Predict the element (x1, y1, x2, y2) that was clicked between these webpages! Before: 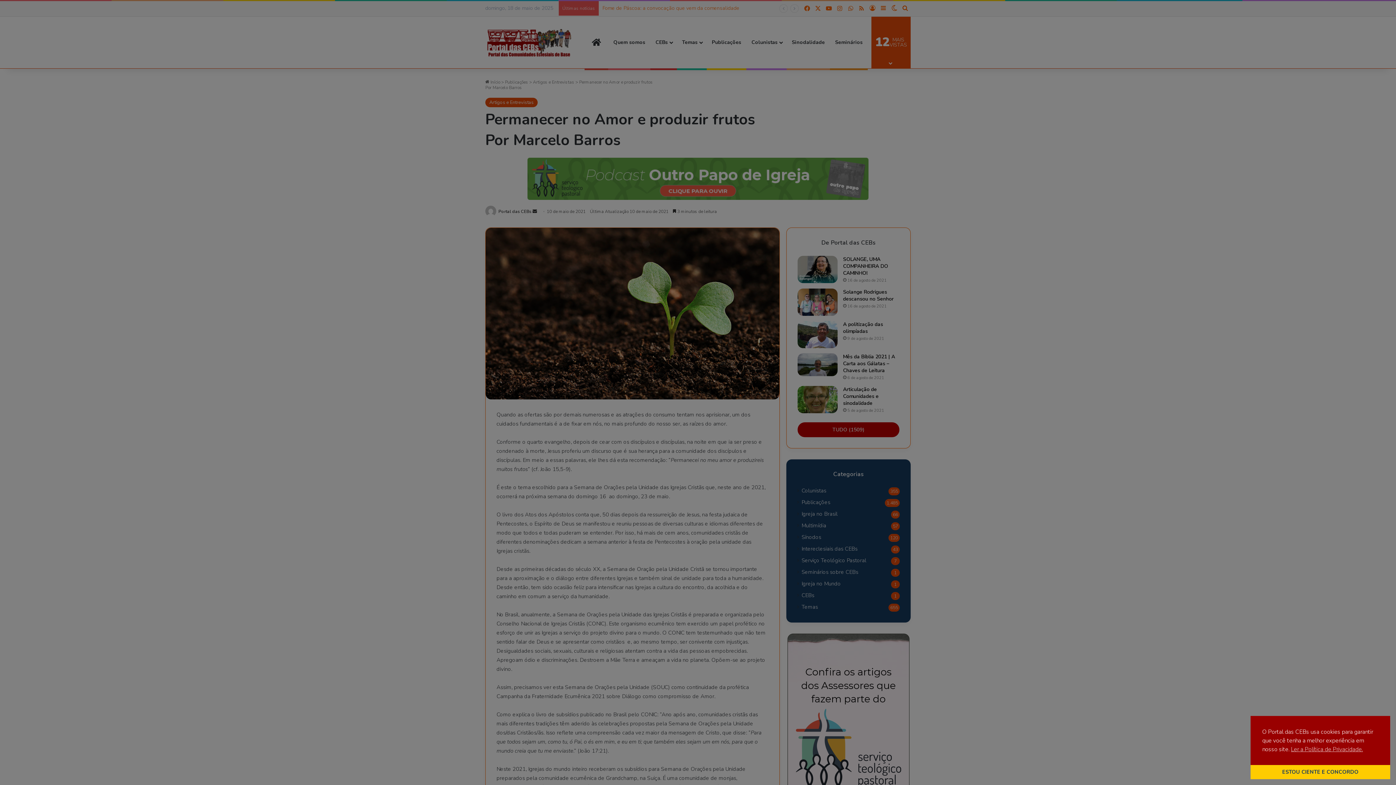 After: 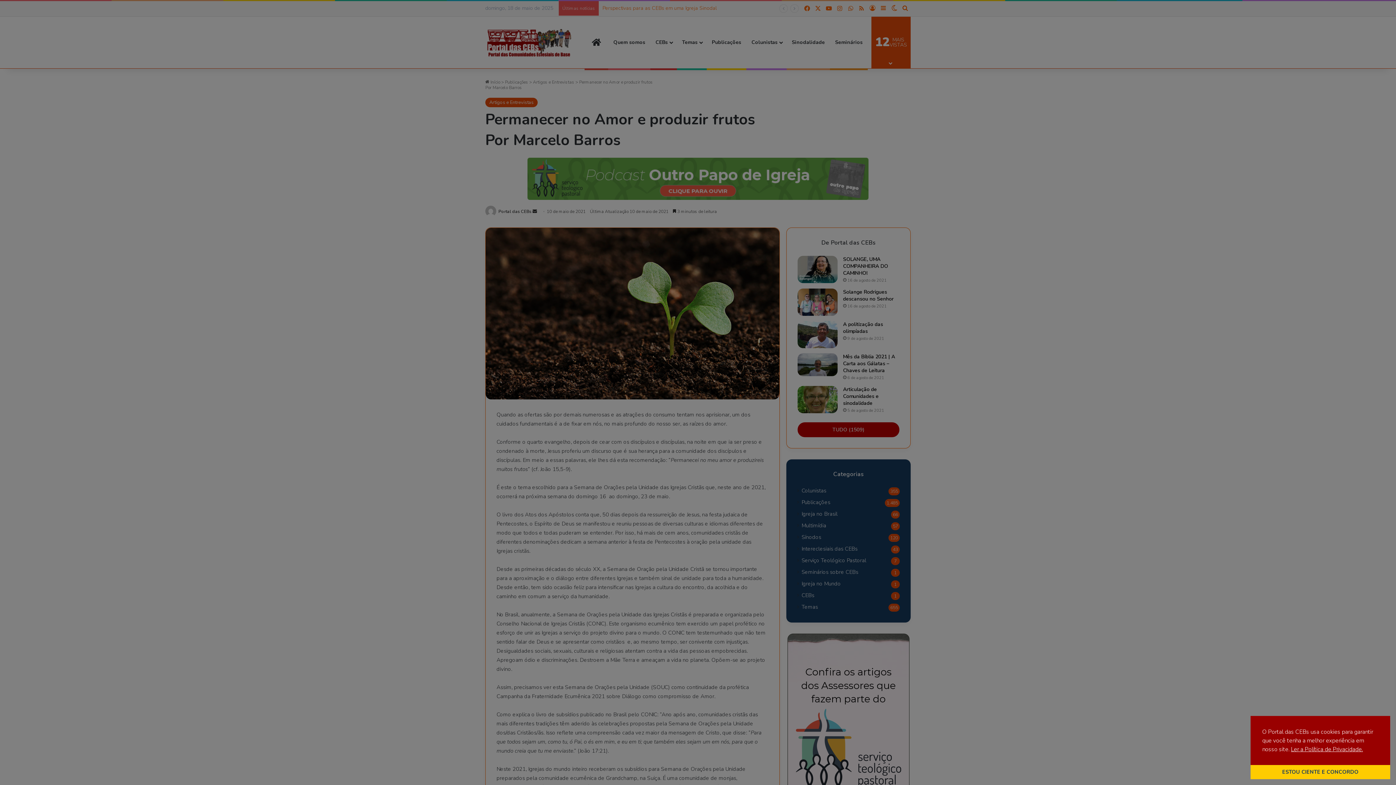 Action: label: cookies - Ler a Política de Privacidade.  bbox: (1291, 745, 1363, 754)